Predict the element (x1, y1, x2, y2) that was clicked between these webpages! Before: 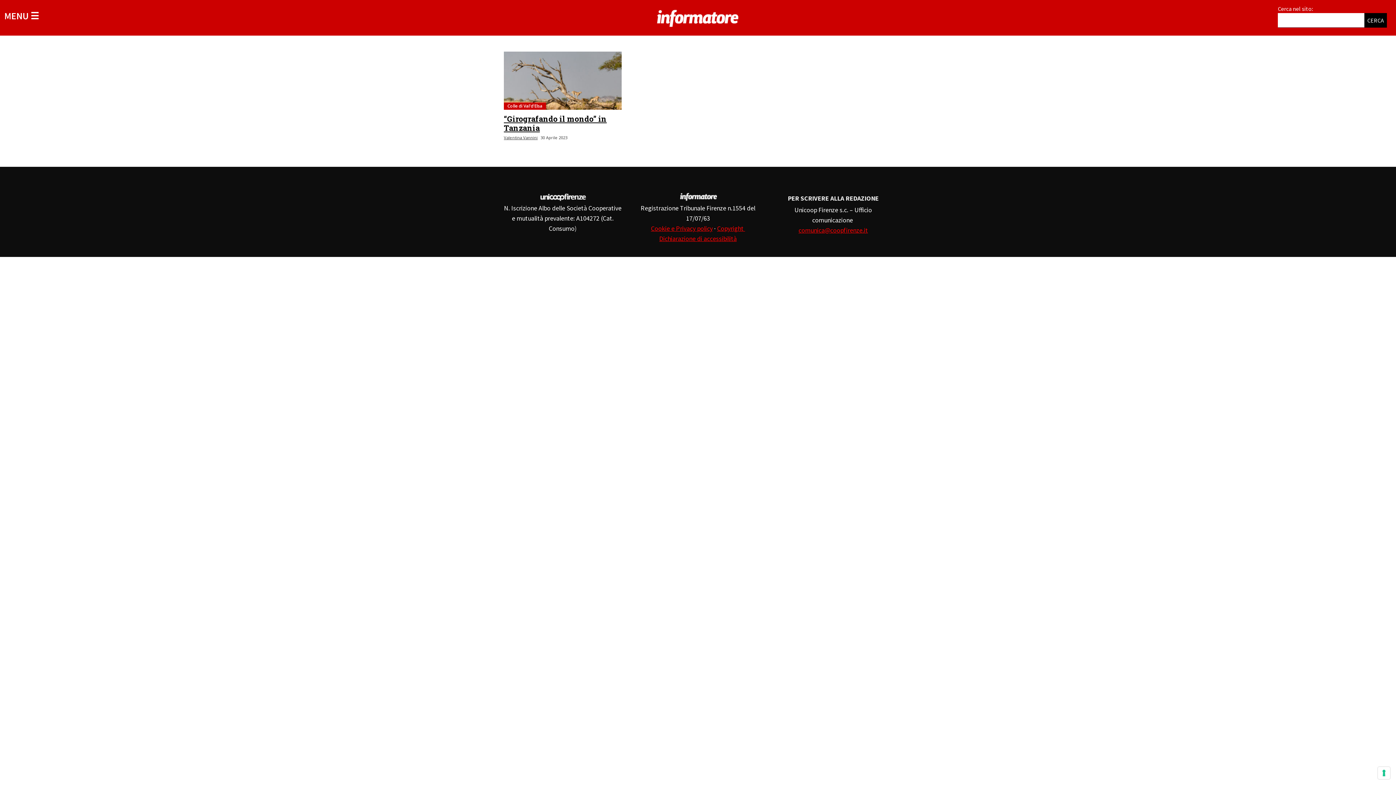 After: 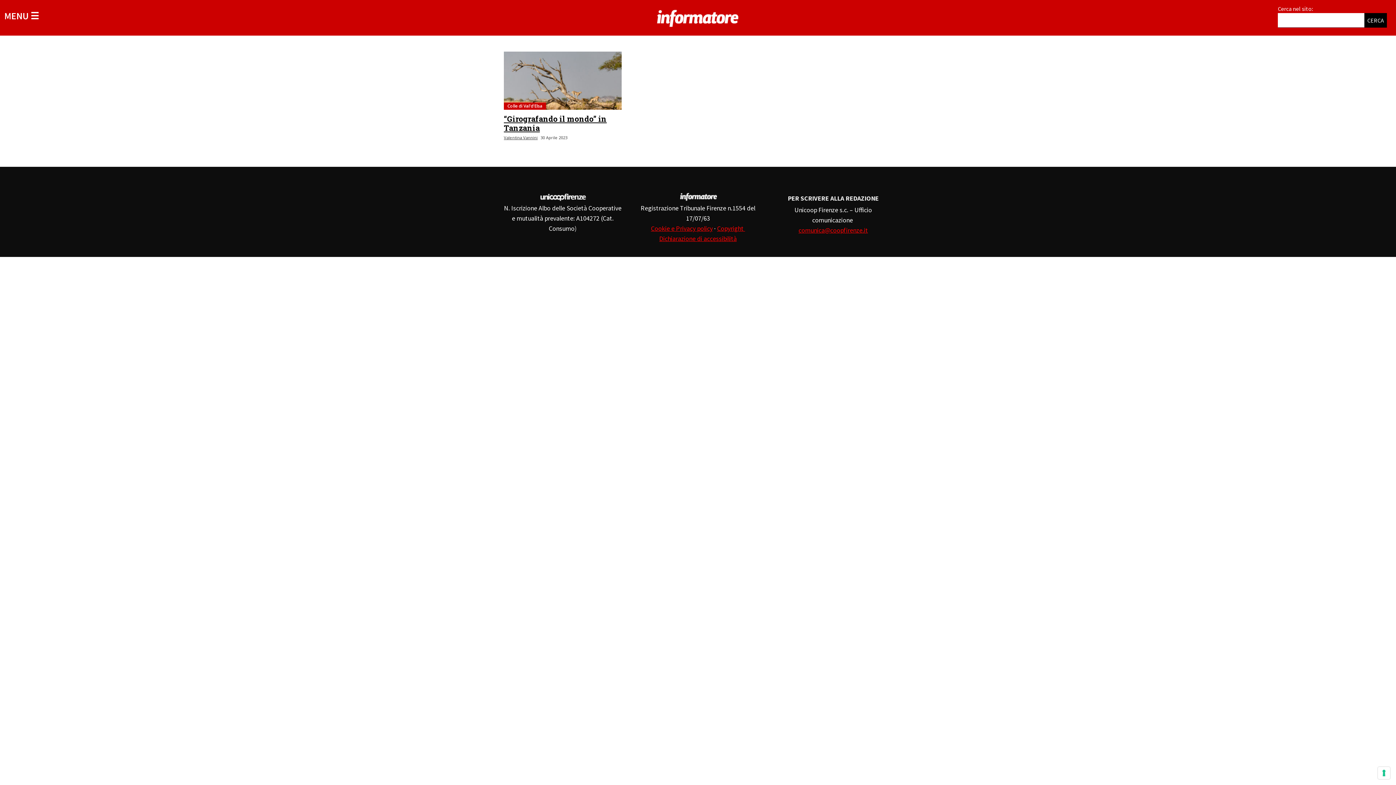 Action: label: comunica@coopfirenze.it bbox: (798, 226, 868, 234)